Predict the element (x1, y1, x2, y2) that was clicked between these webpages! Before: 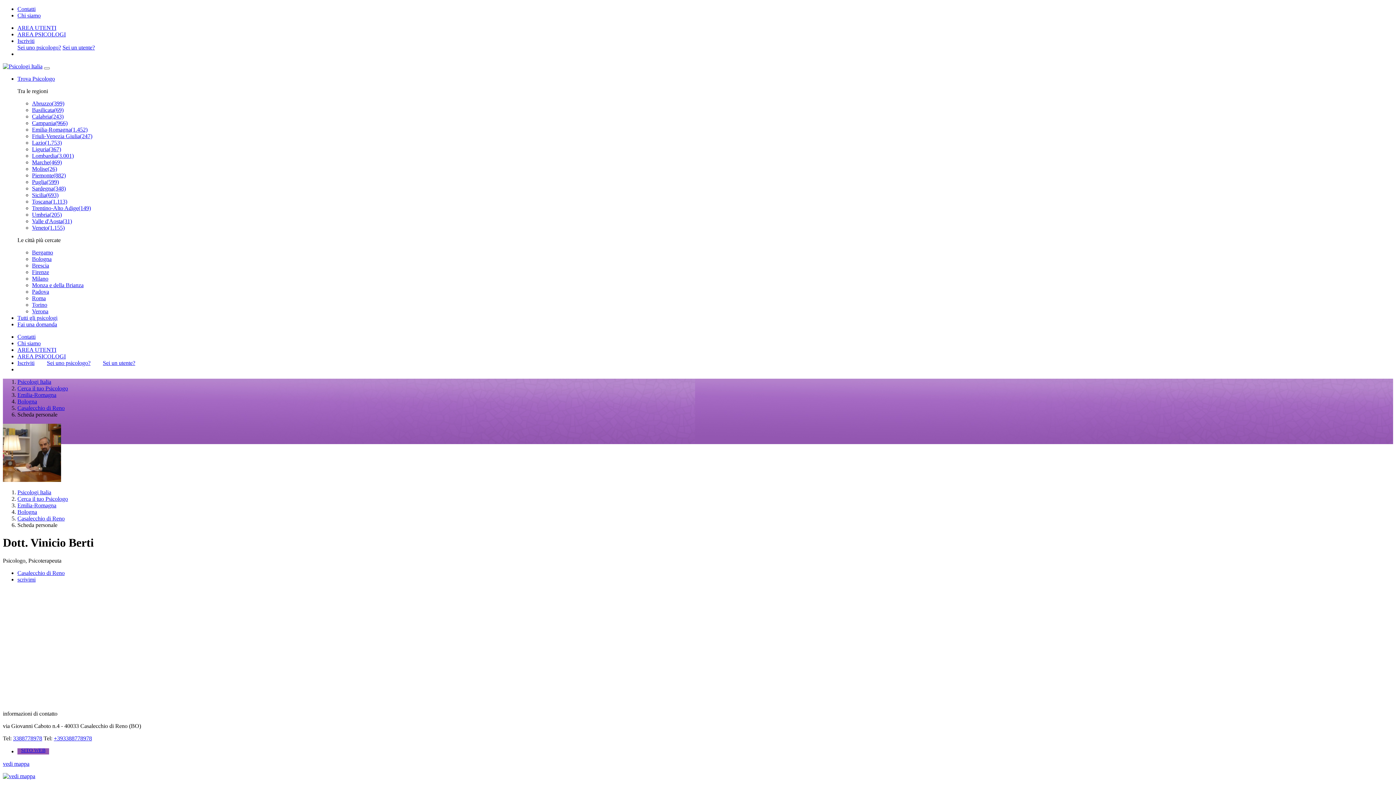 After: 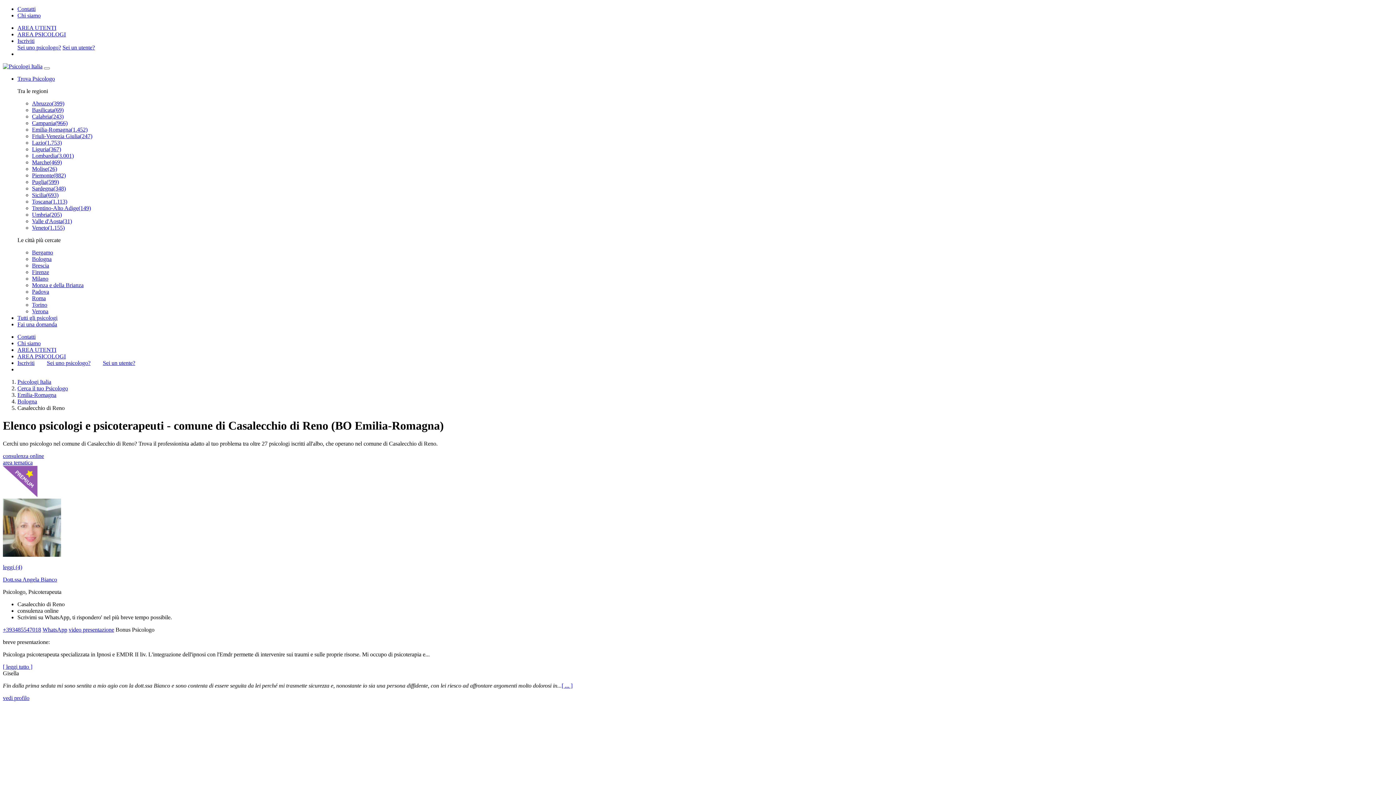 Action: bbox: (17, 570, 64, 576) label: Casalecchio di Reno